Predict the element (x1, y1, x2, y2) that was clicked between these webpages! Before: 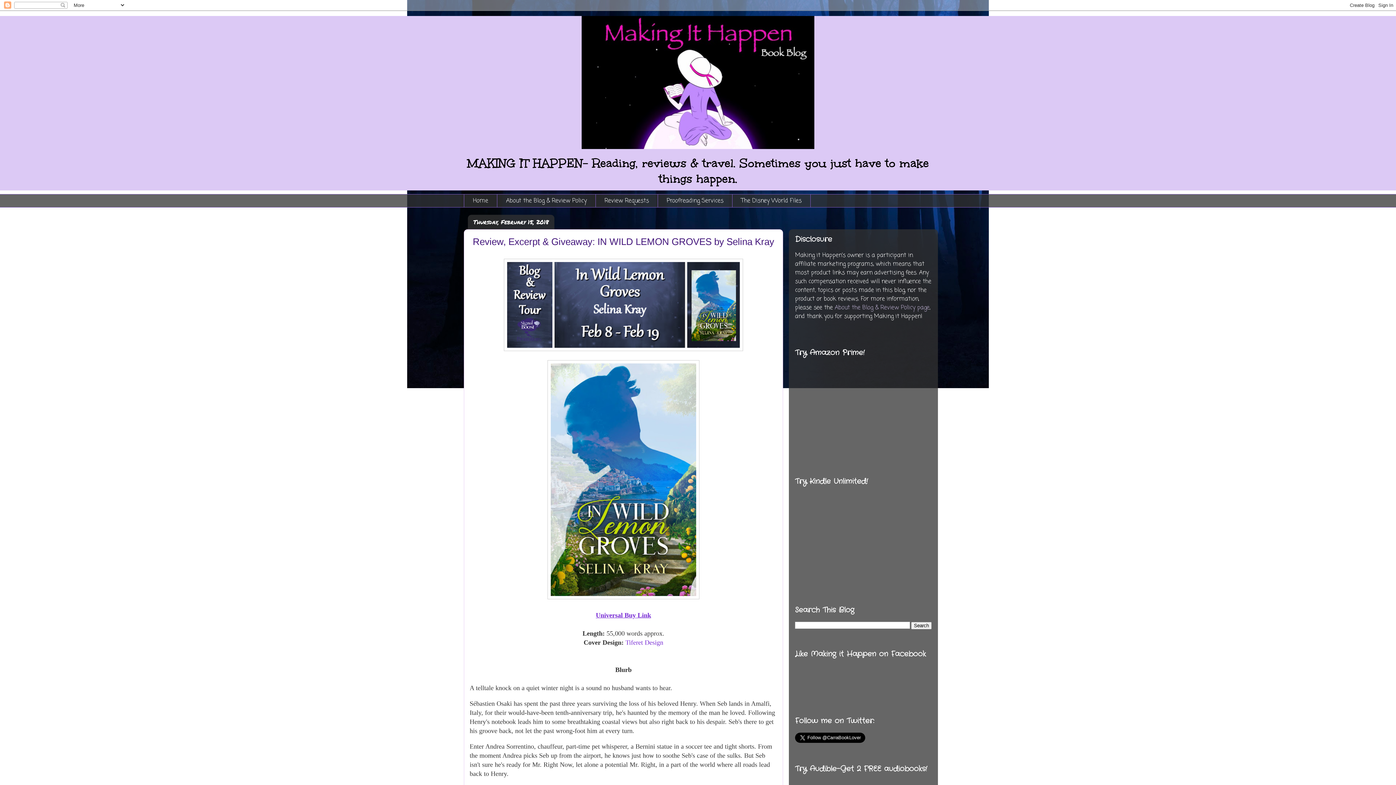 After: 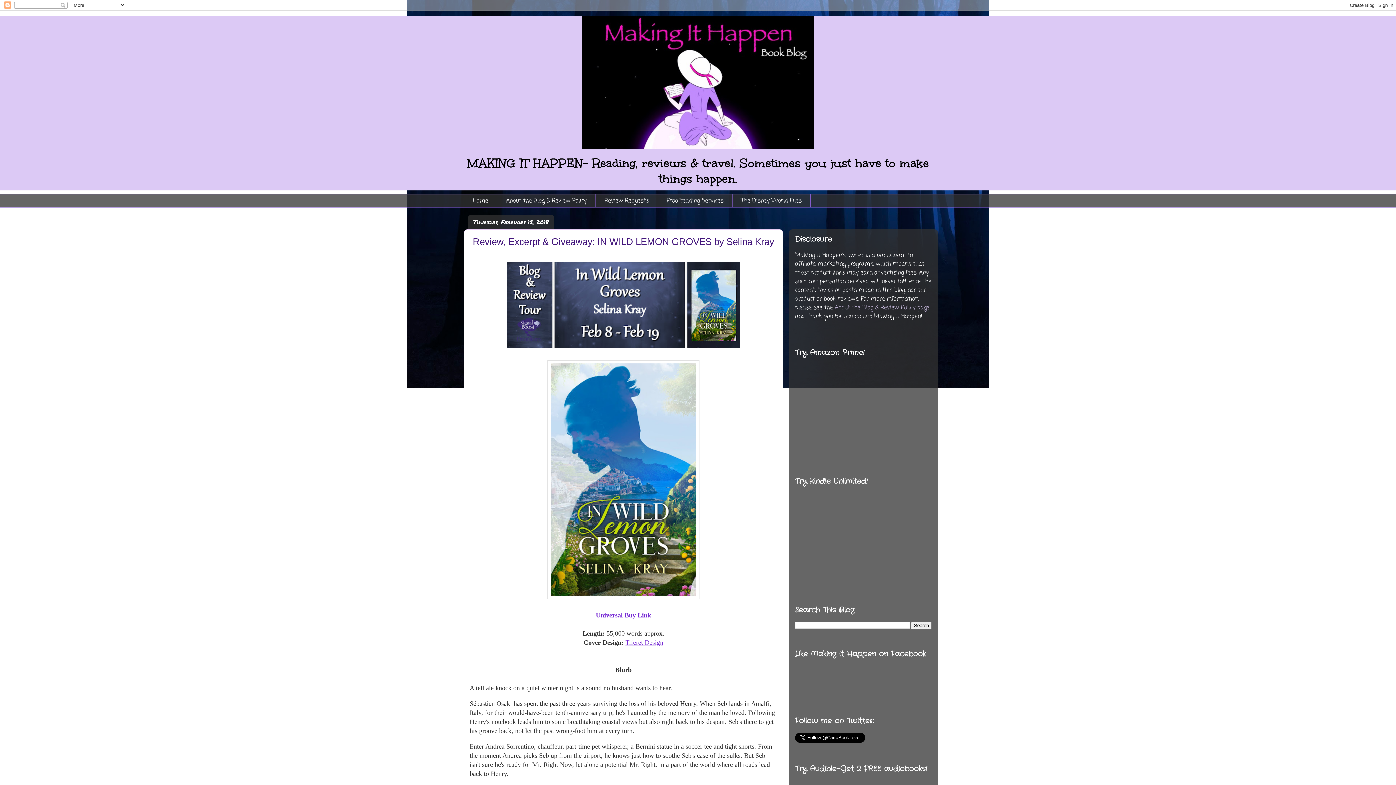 Action: label: Tiferet Design bbox: (625, 639, 663, 646)